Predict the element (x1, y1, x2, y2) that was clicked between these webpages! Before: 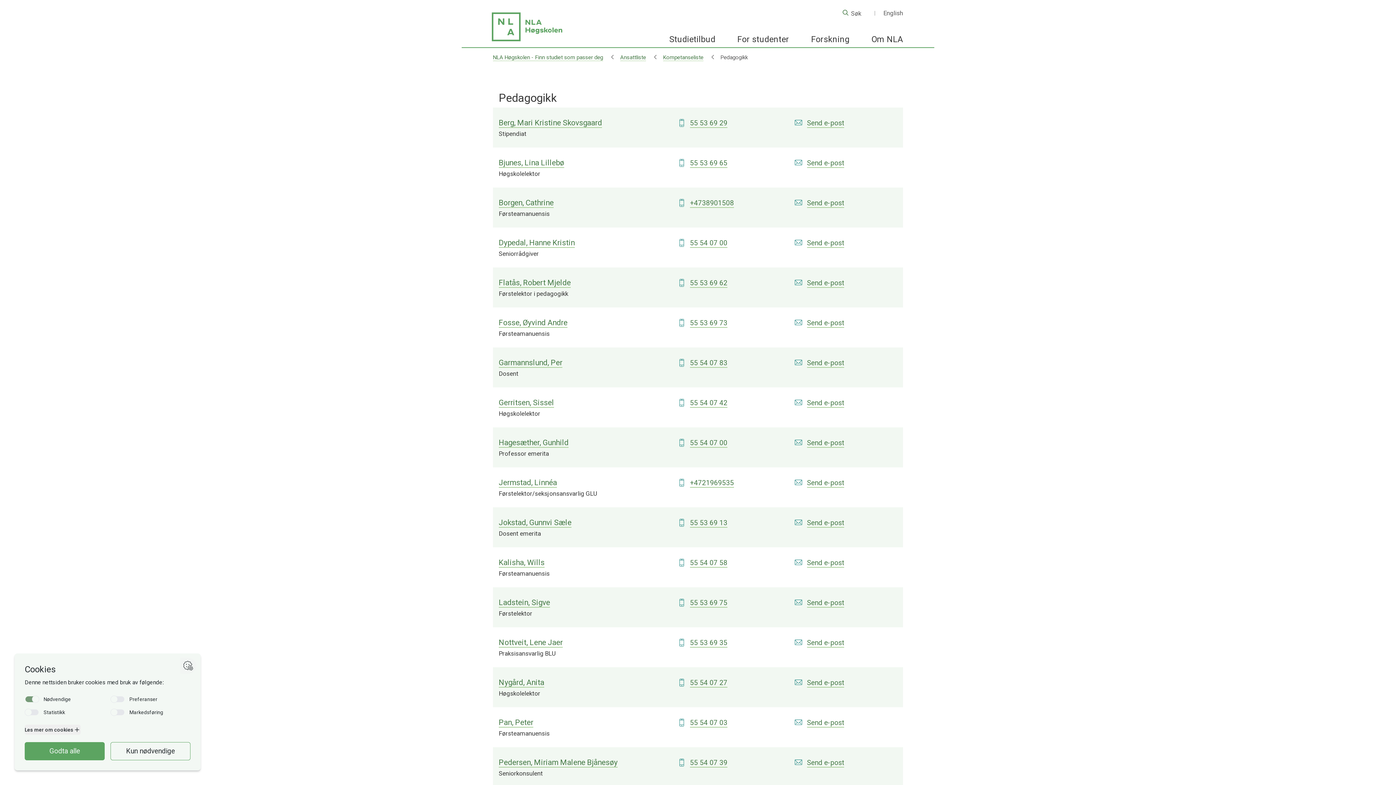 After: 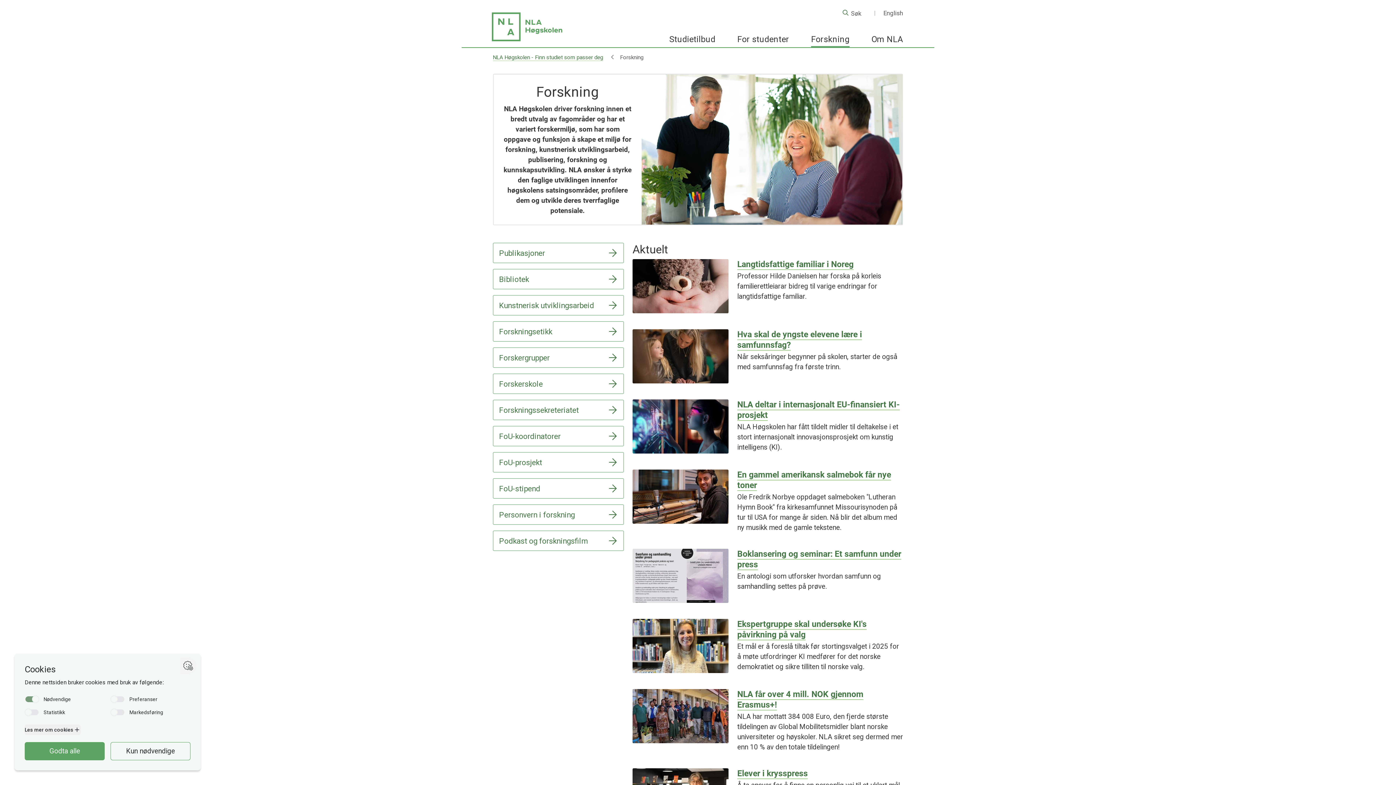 Action: label: Forskning bbox: (811, 31, 849, 47)